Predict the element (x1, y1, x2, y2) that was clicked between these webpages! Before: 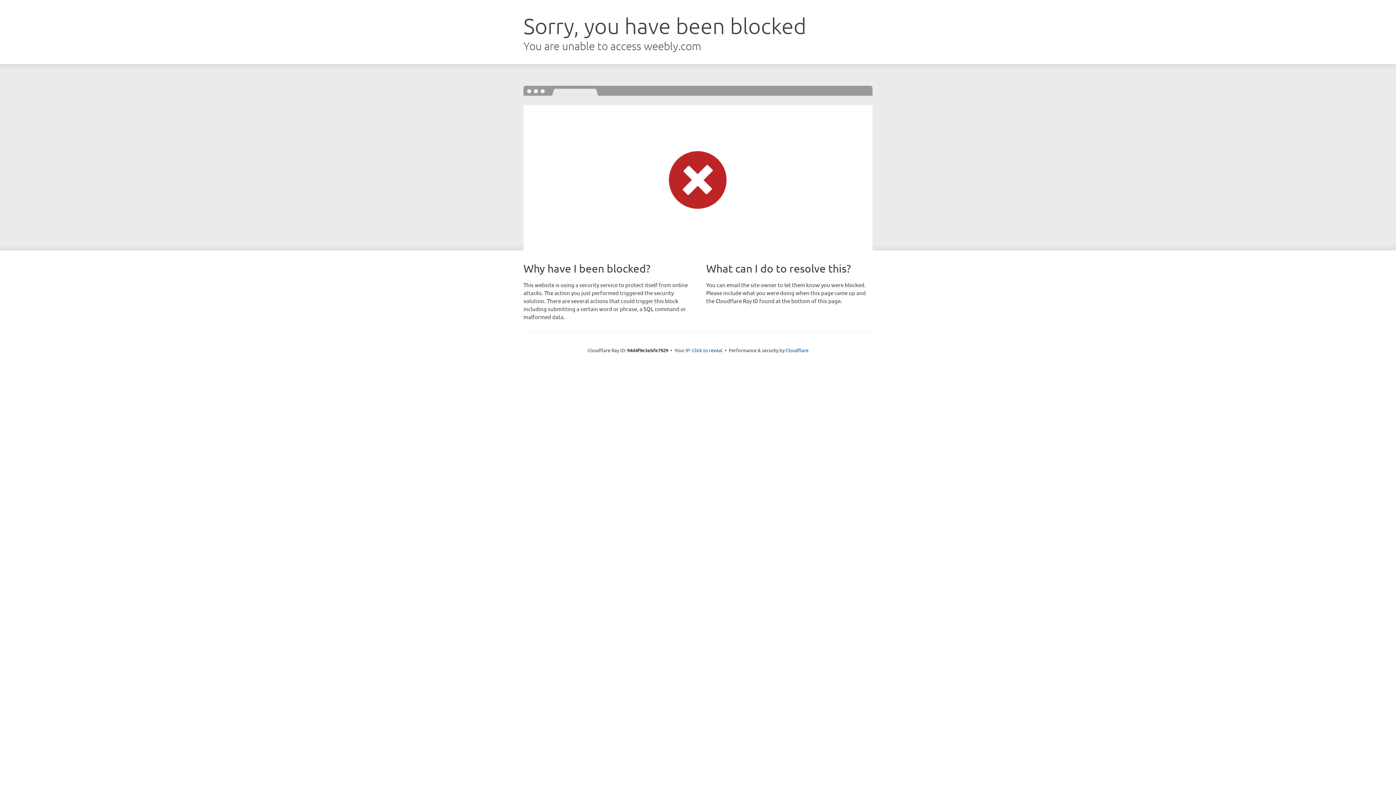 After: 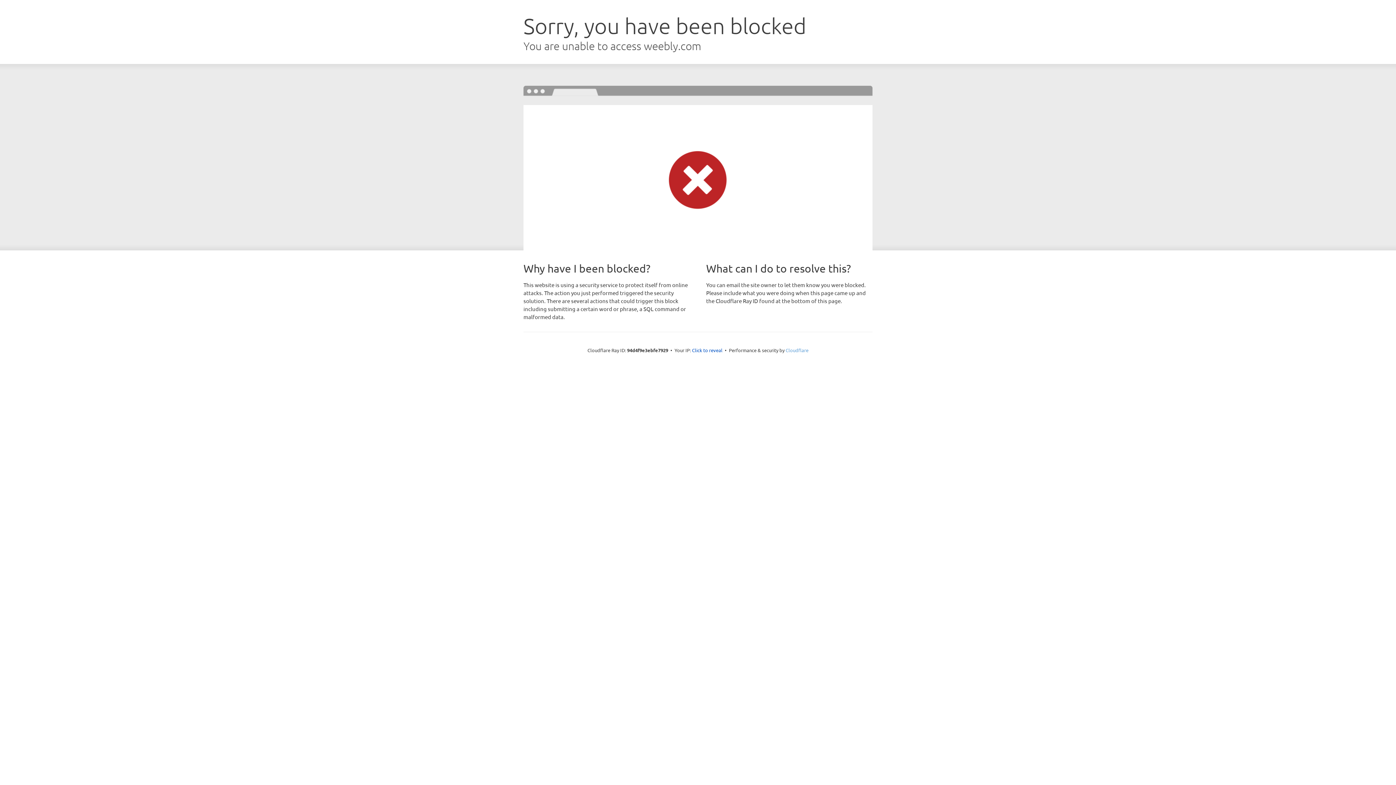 Action: bbox: (785, 347, 808, 353) label: Cloudflare